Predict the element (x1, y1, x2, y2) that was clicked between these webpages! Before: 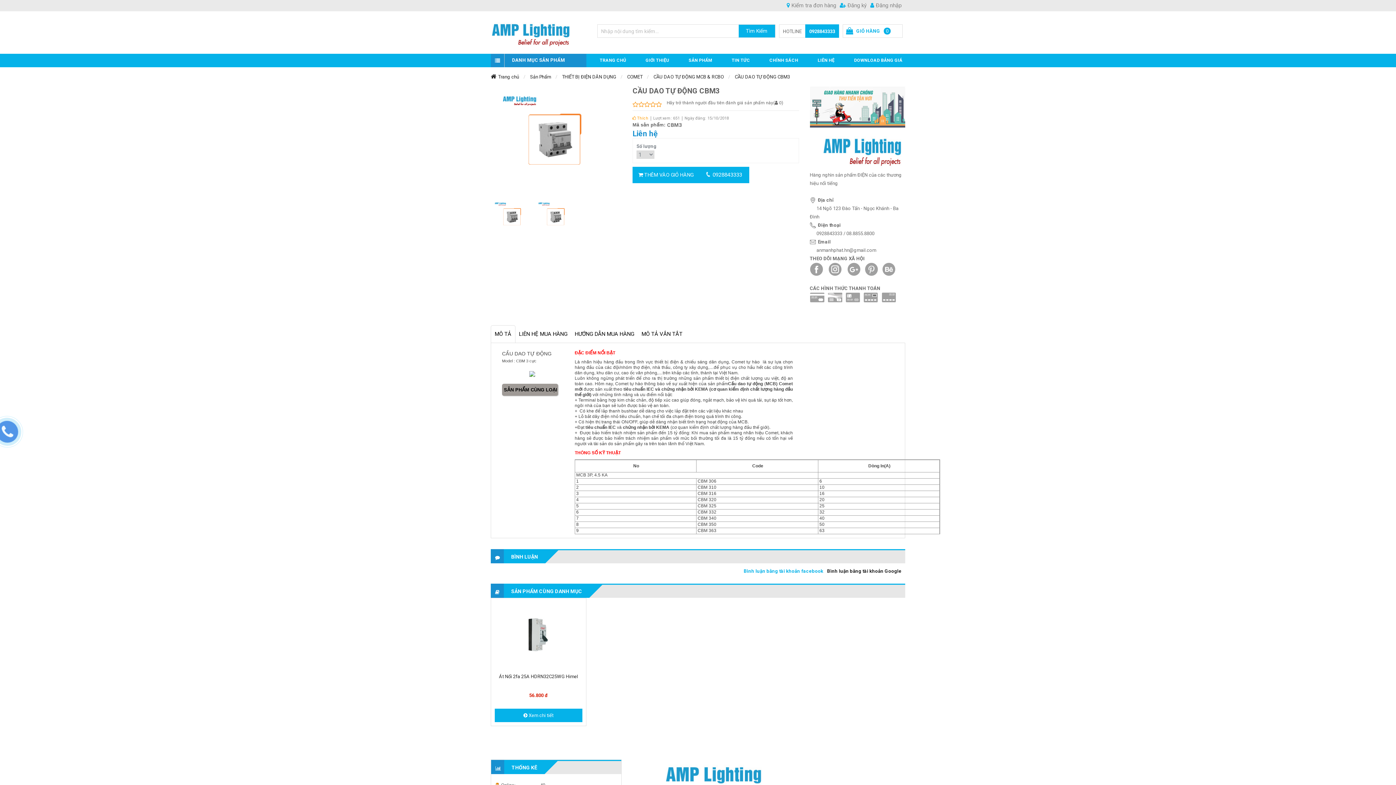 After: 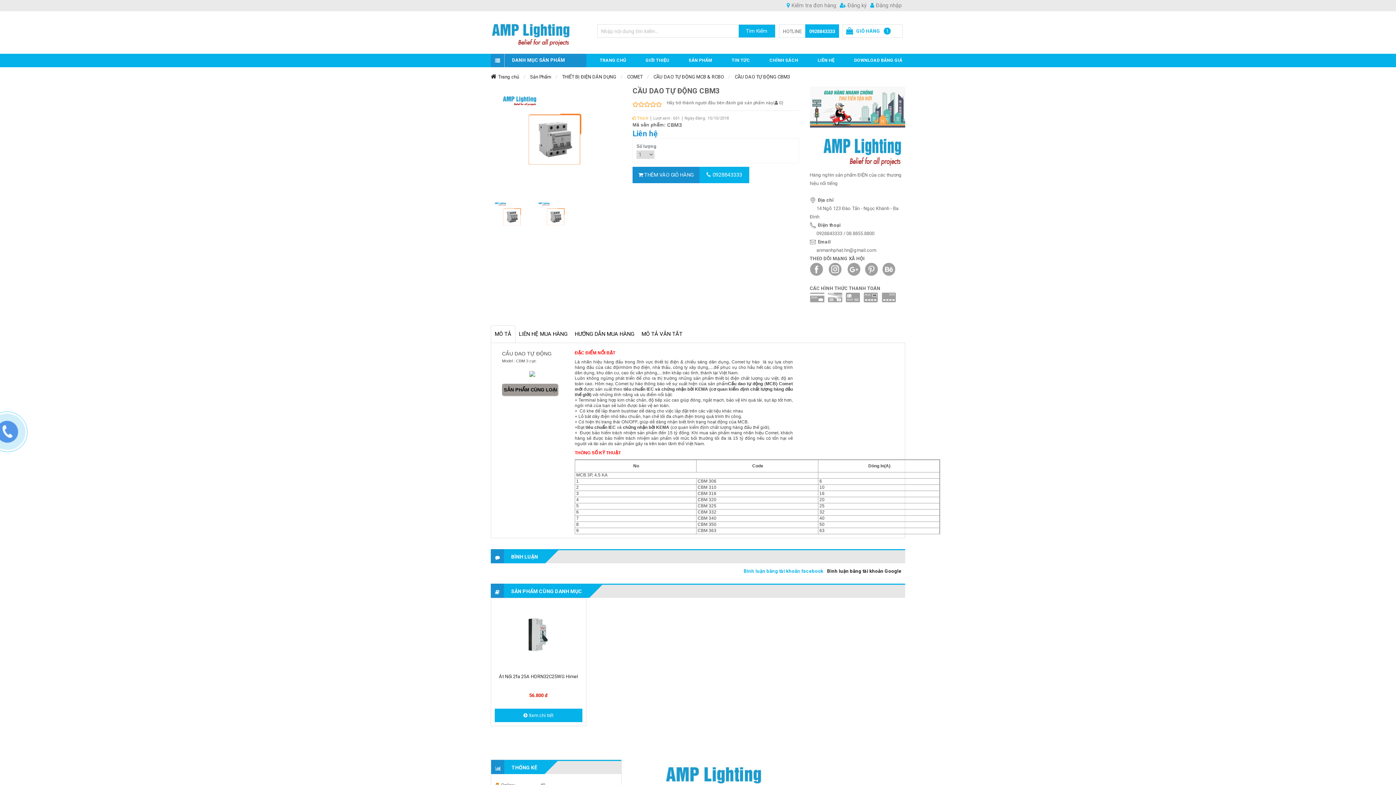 Action: bbox: (632, 166, 699, 183) label:  THÊM VÀO GIỎ HÀNG